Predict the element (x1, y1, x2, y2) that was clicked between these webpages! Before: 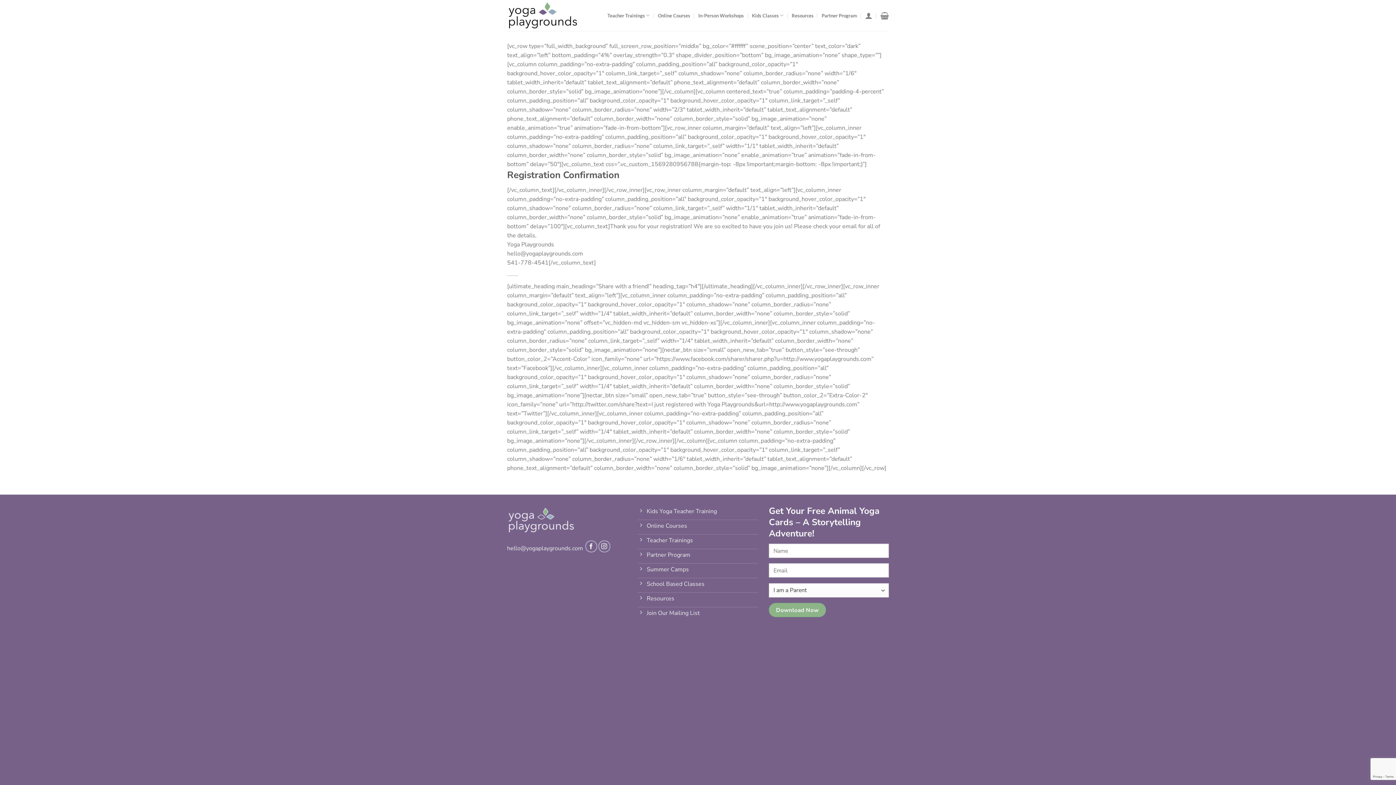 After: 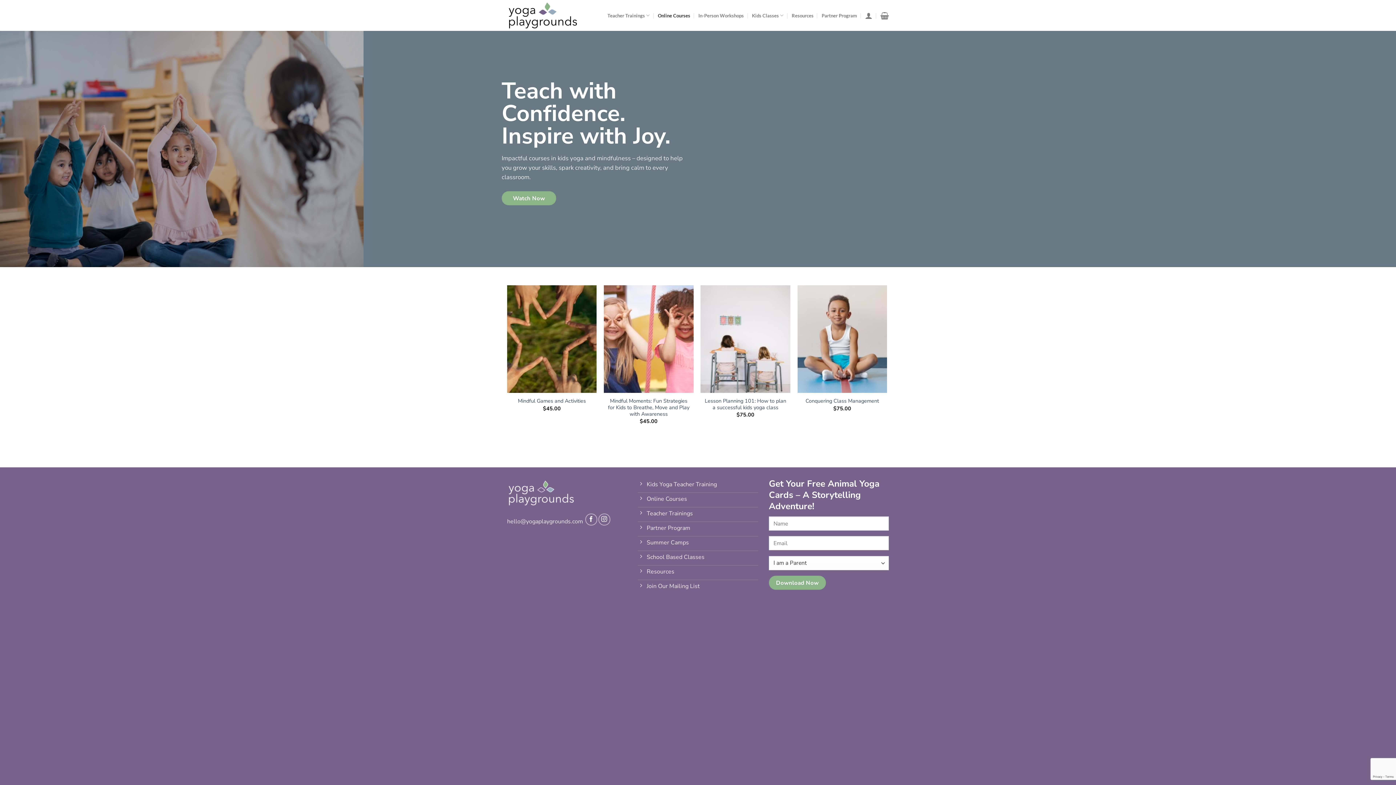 Action: bbox: (658, 8, 690, 22) label: Online Courses